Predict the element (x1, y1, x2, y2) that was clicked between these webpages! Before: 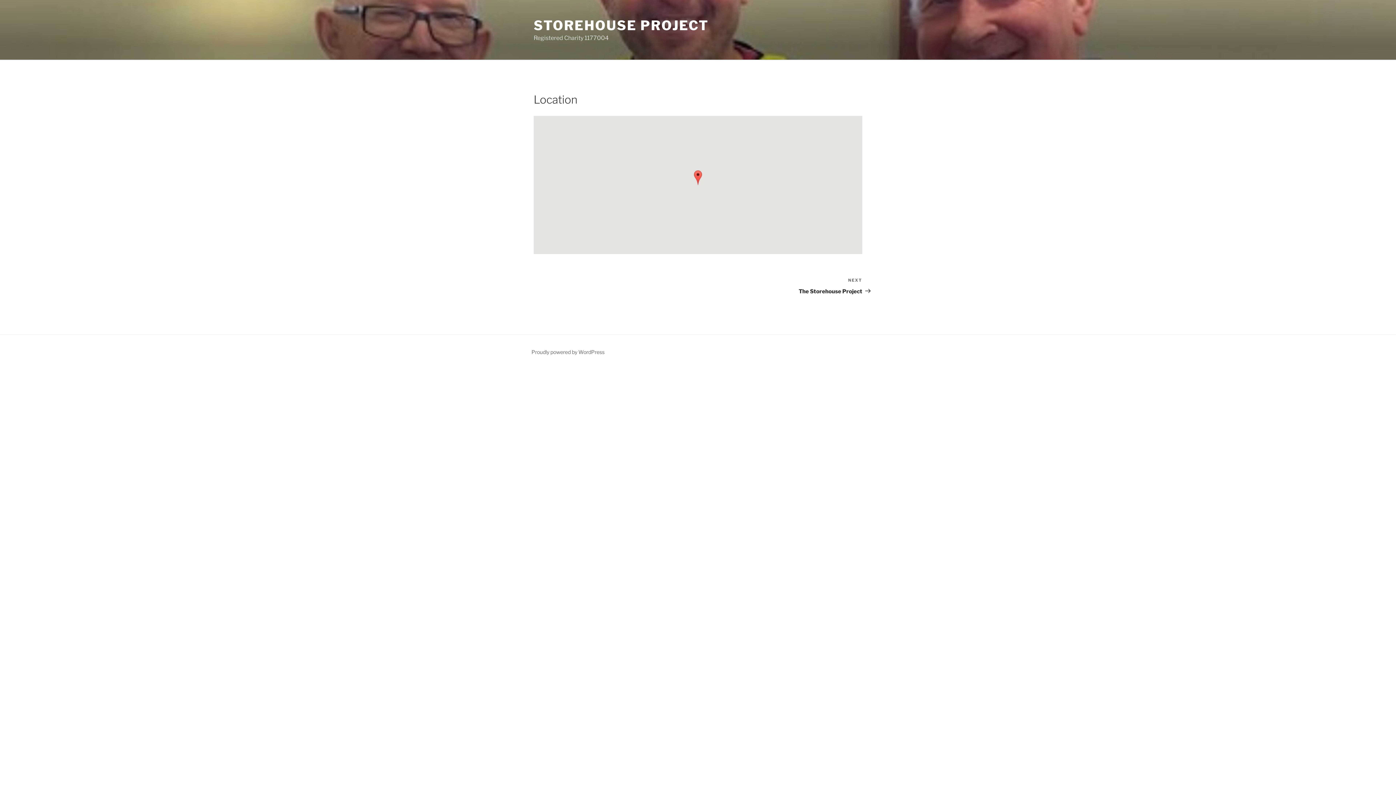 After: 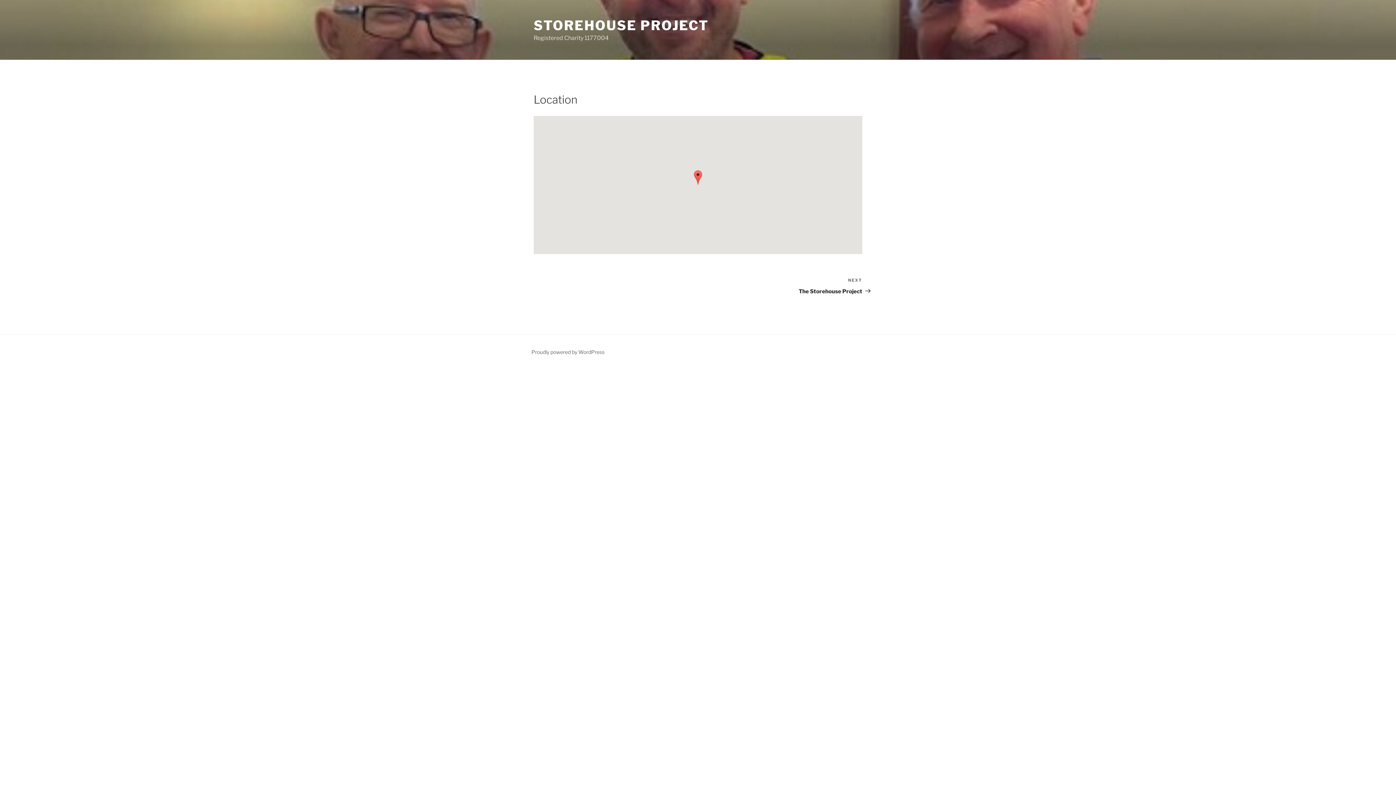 Action: bbox: (694, 170, 702, 184)